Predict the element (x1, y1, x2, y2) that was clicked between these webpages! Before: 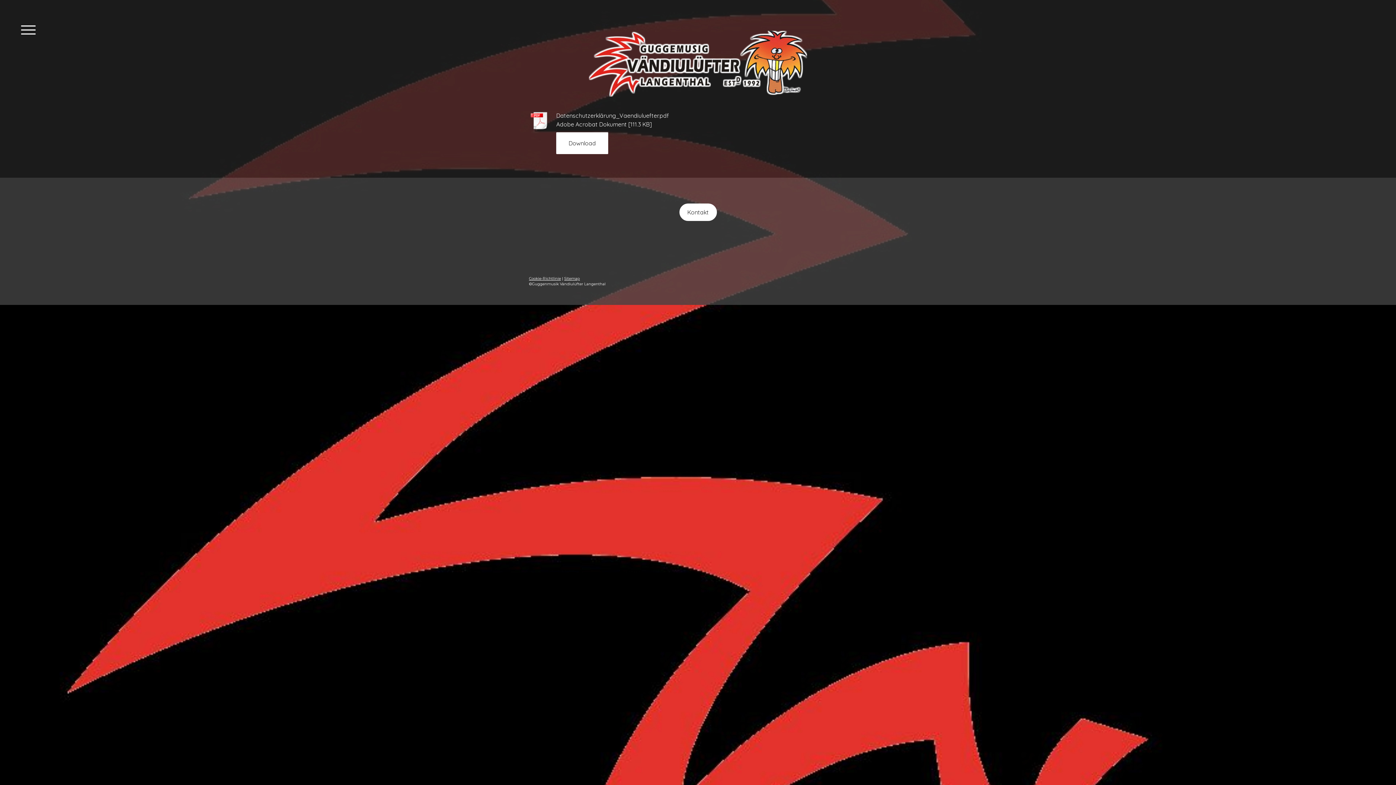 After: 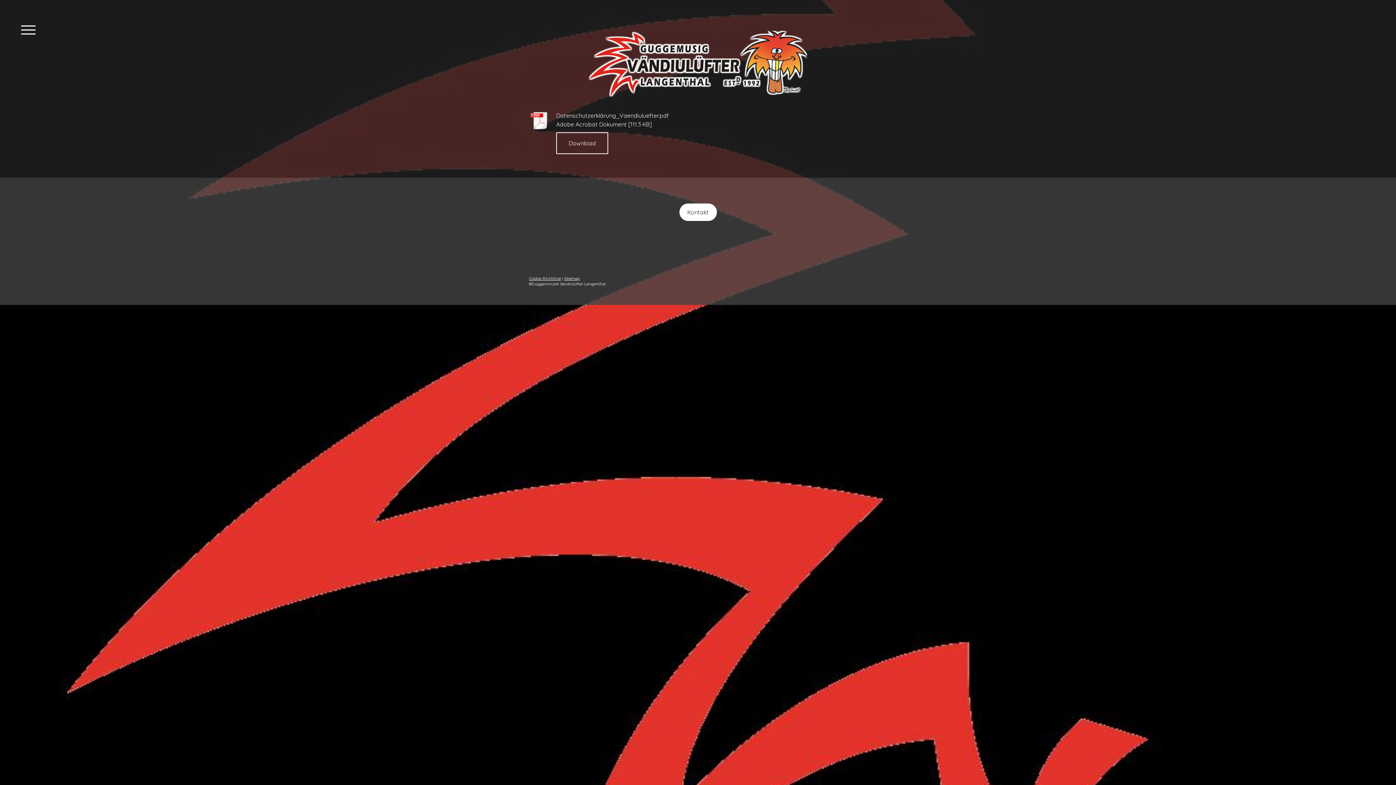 Action: bbox: (556, 132, 608, 154) label: Download